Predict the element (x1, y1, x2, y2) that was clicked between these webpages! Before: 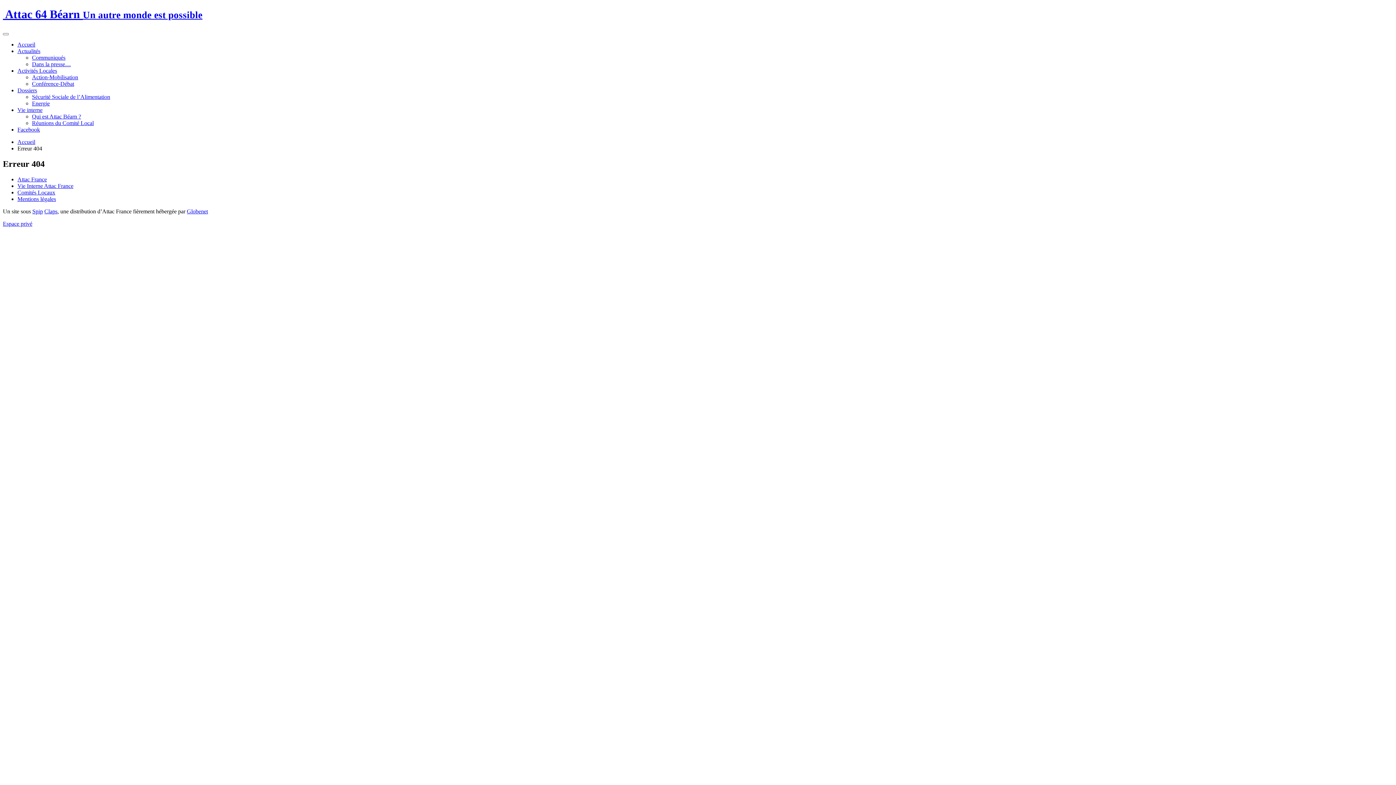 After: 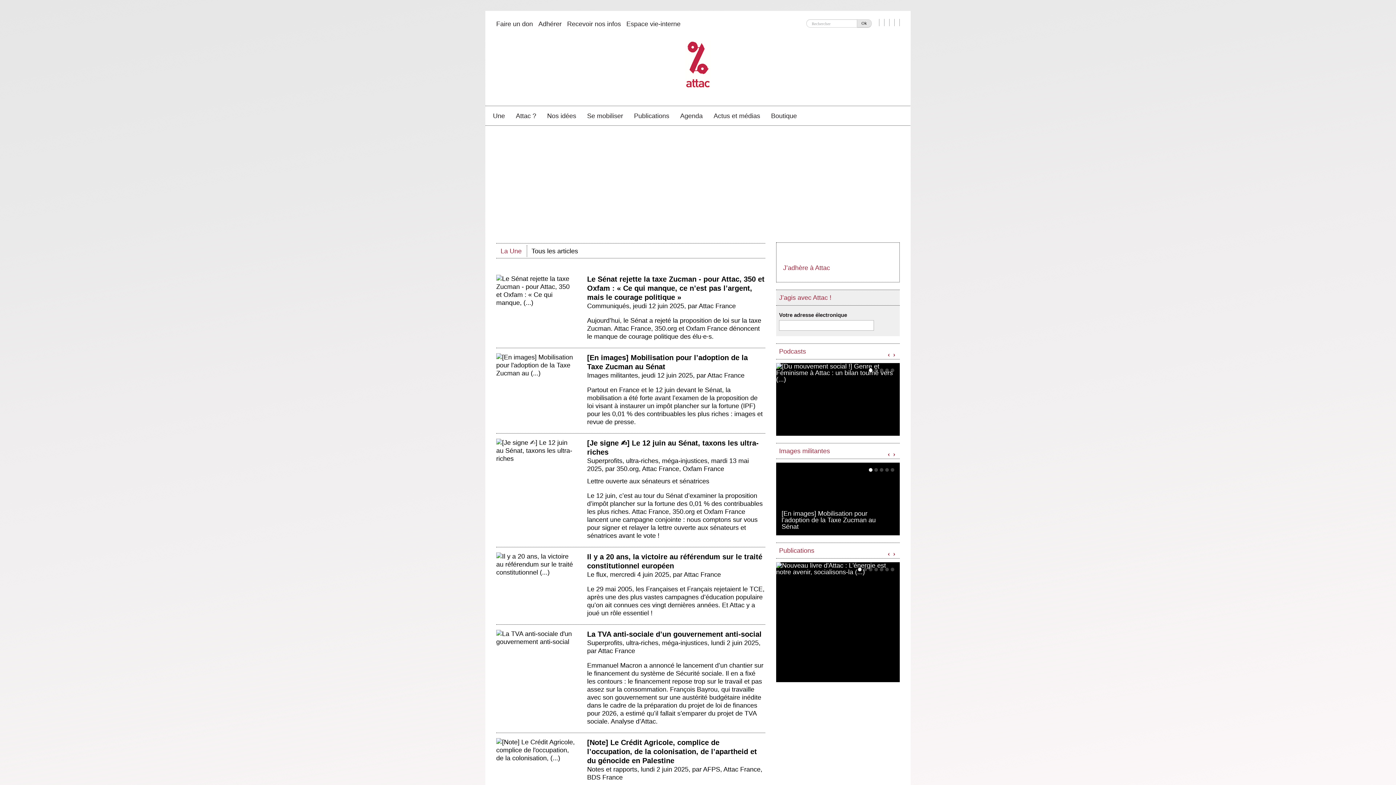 Action: bbox: (17, 176, 46, 182) label: Attac France